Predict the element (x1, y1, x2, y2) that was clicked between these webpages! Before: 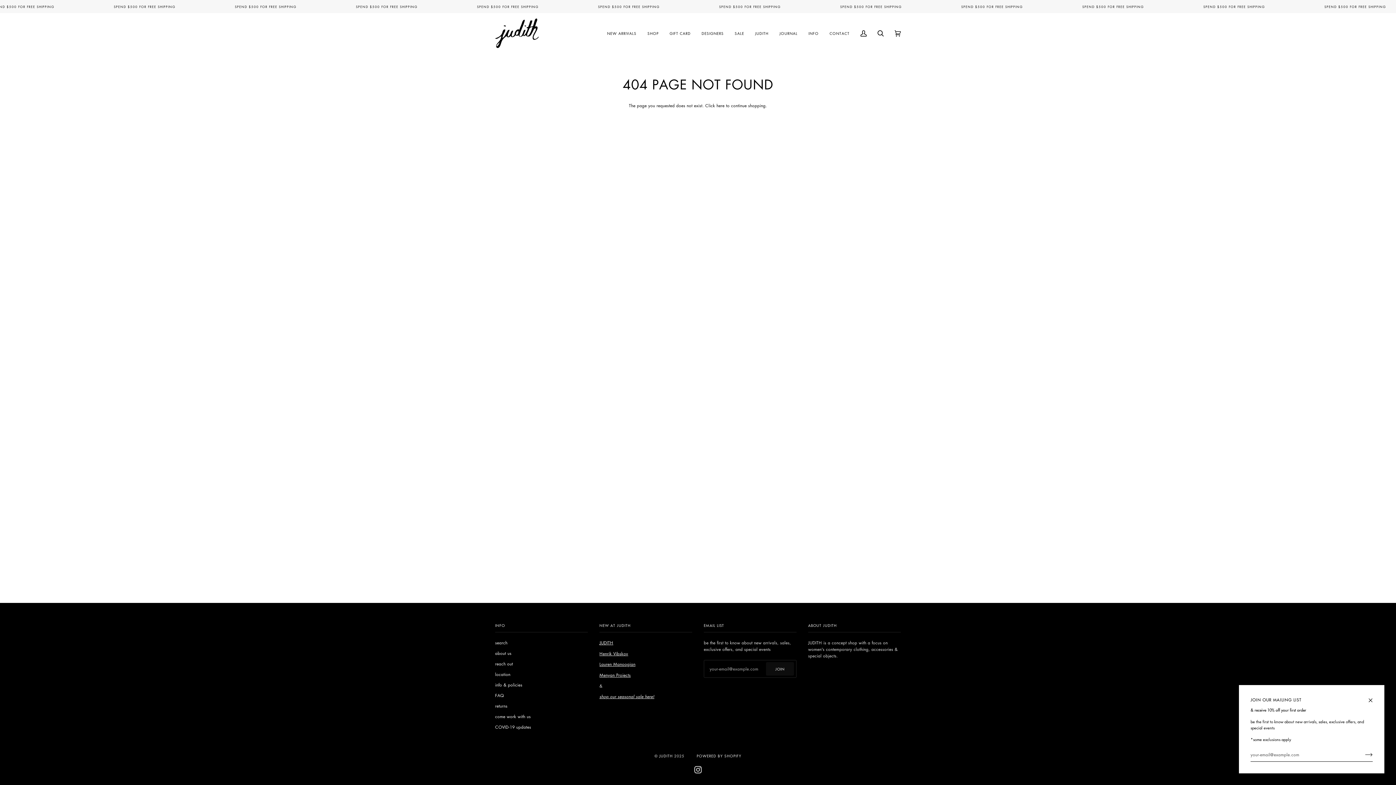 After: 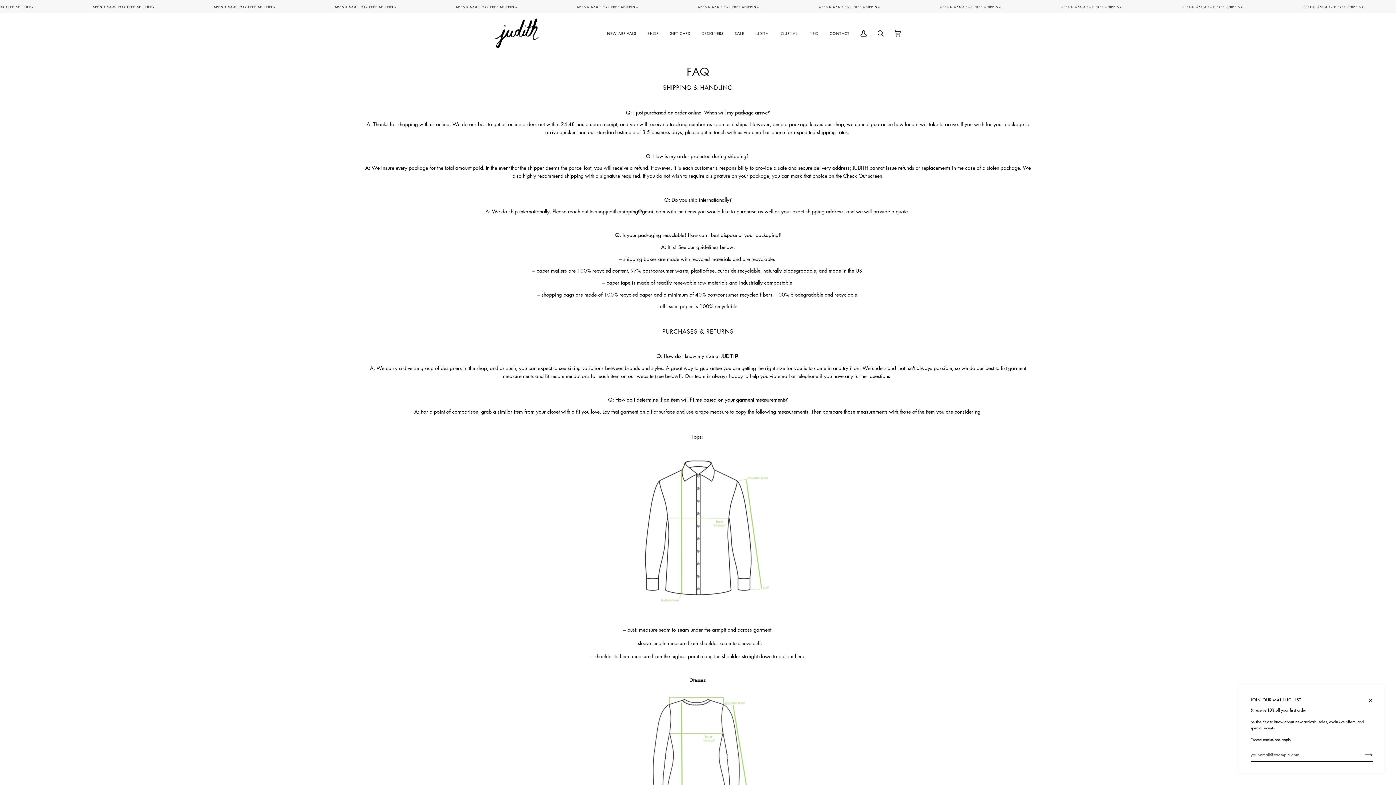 Action: label: FAQ bbox: (495, 692, 504, 698)